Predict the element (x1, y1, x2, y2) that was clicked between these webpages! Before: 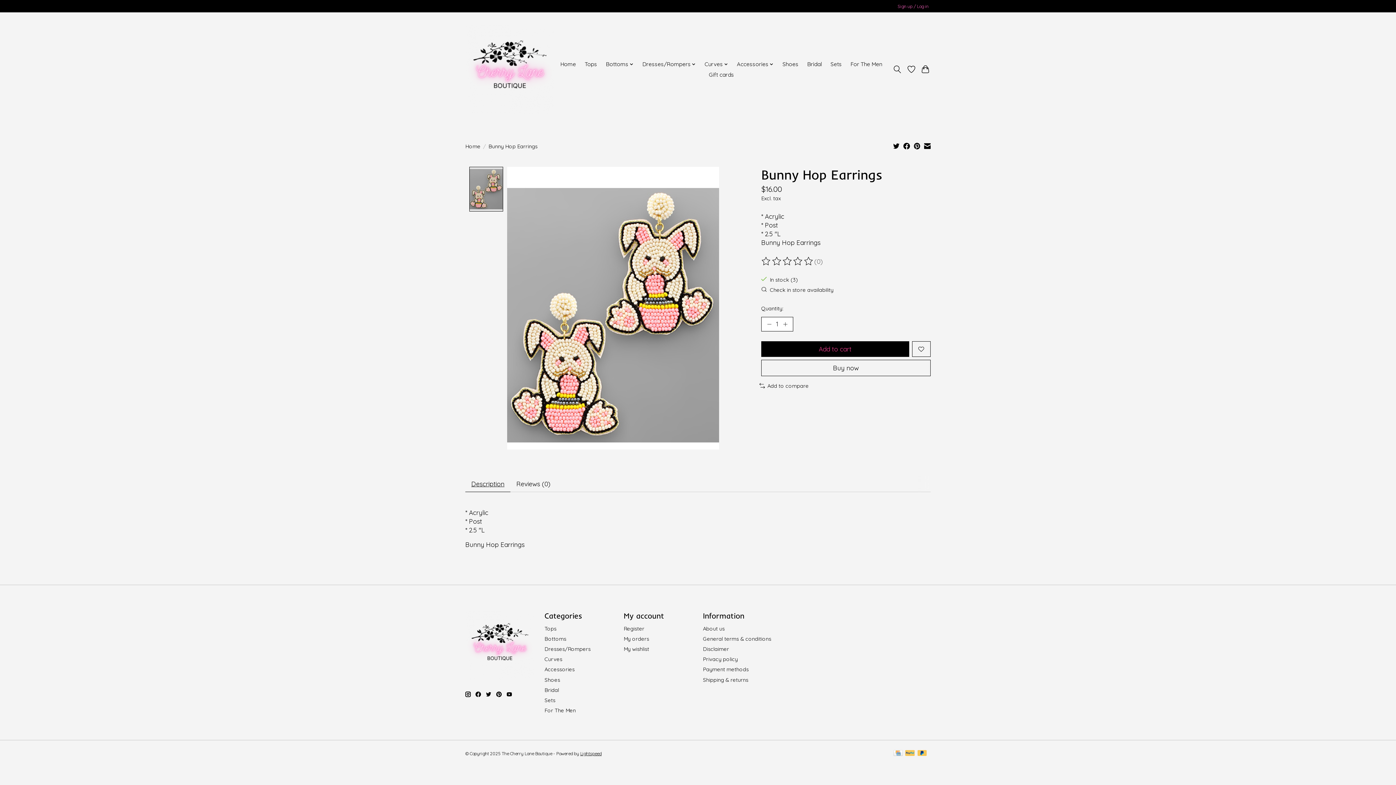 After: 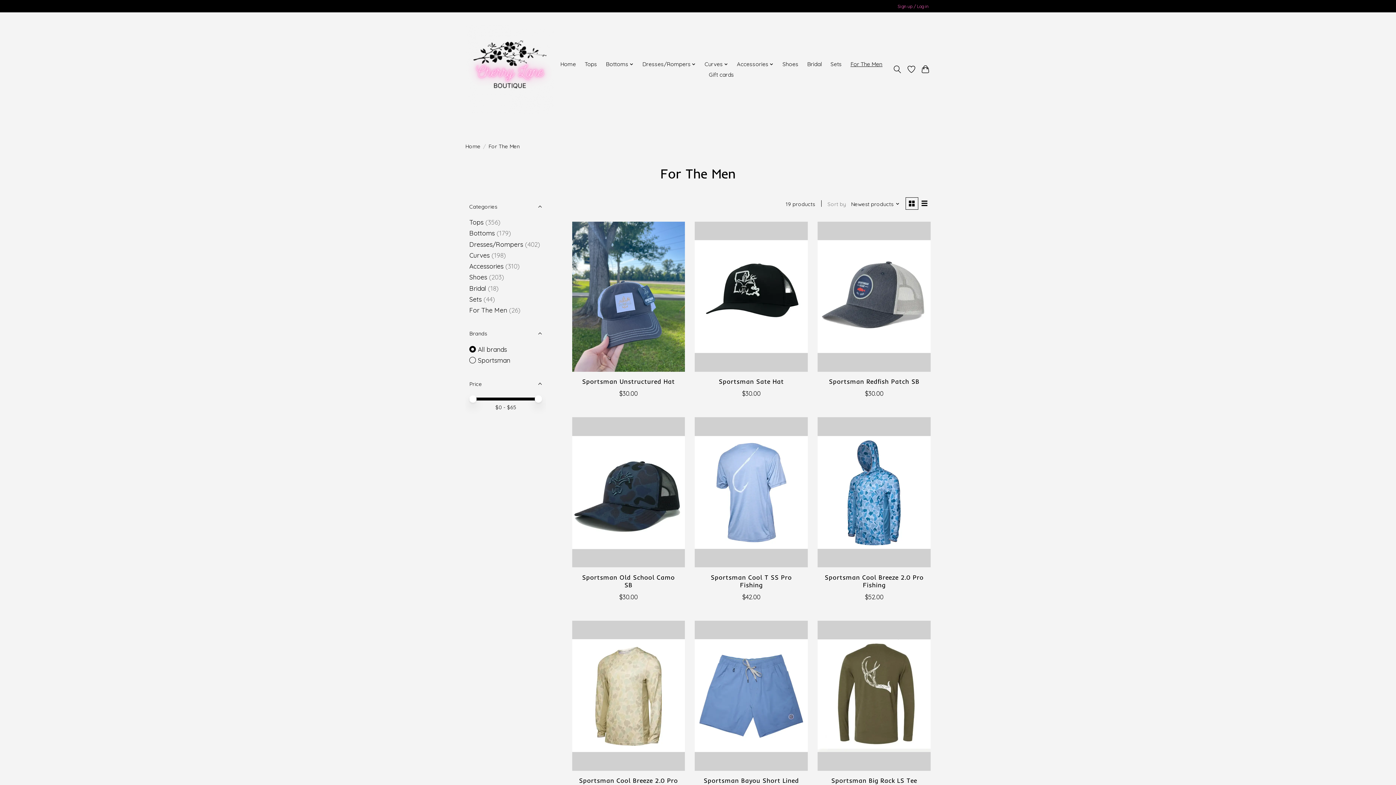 Action: bbox: (544, 707, 575, 714) label: For The Men